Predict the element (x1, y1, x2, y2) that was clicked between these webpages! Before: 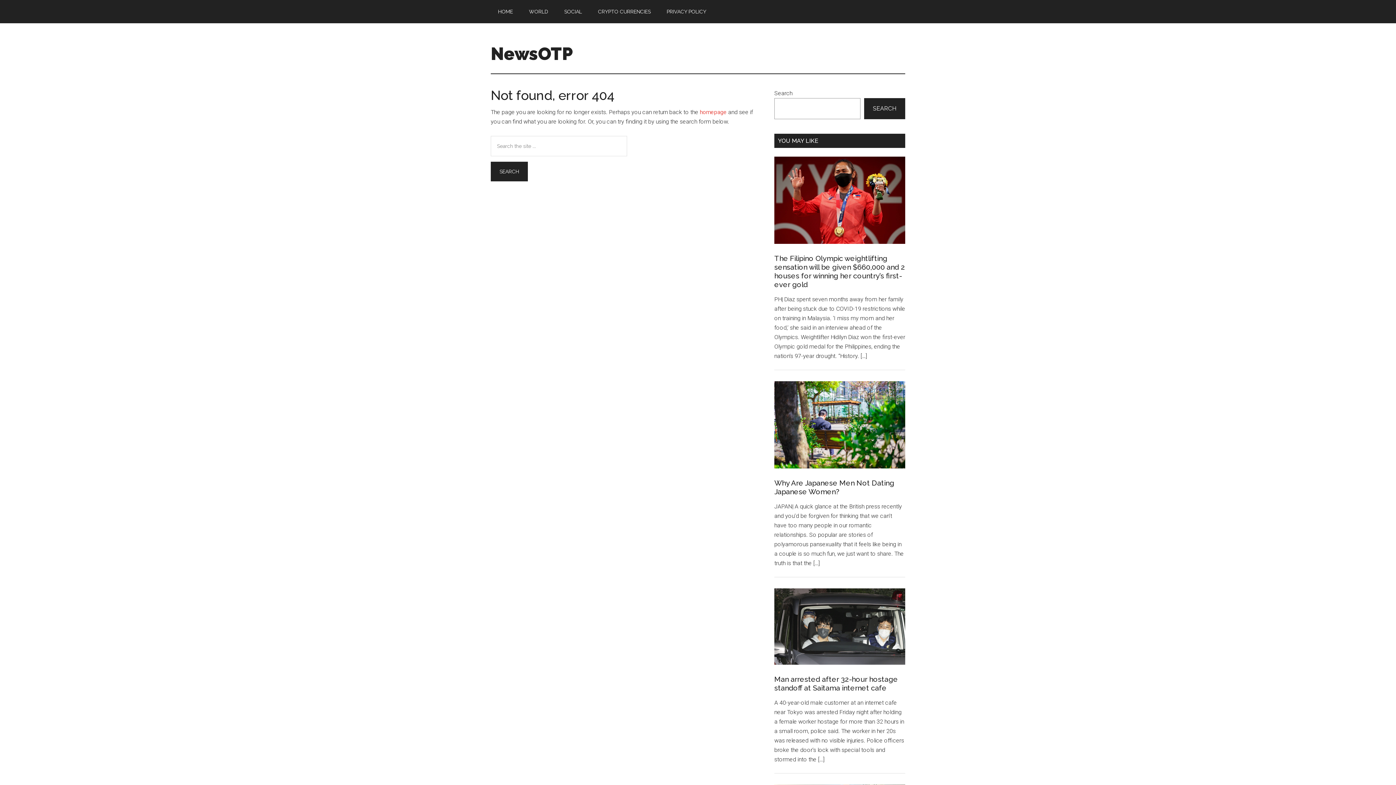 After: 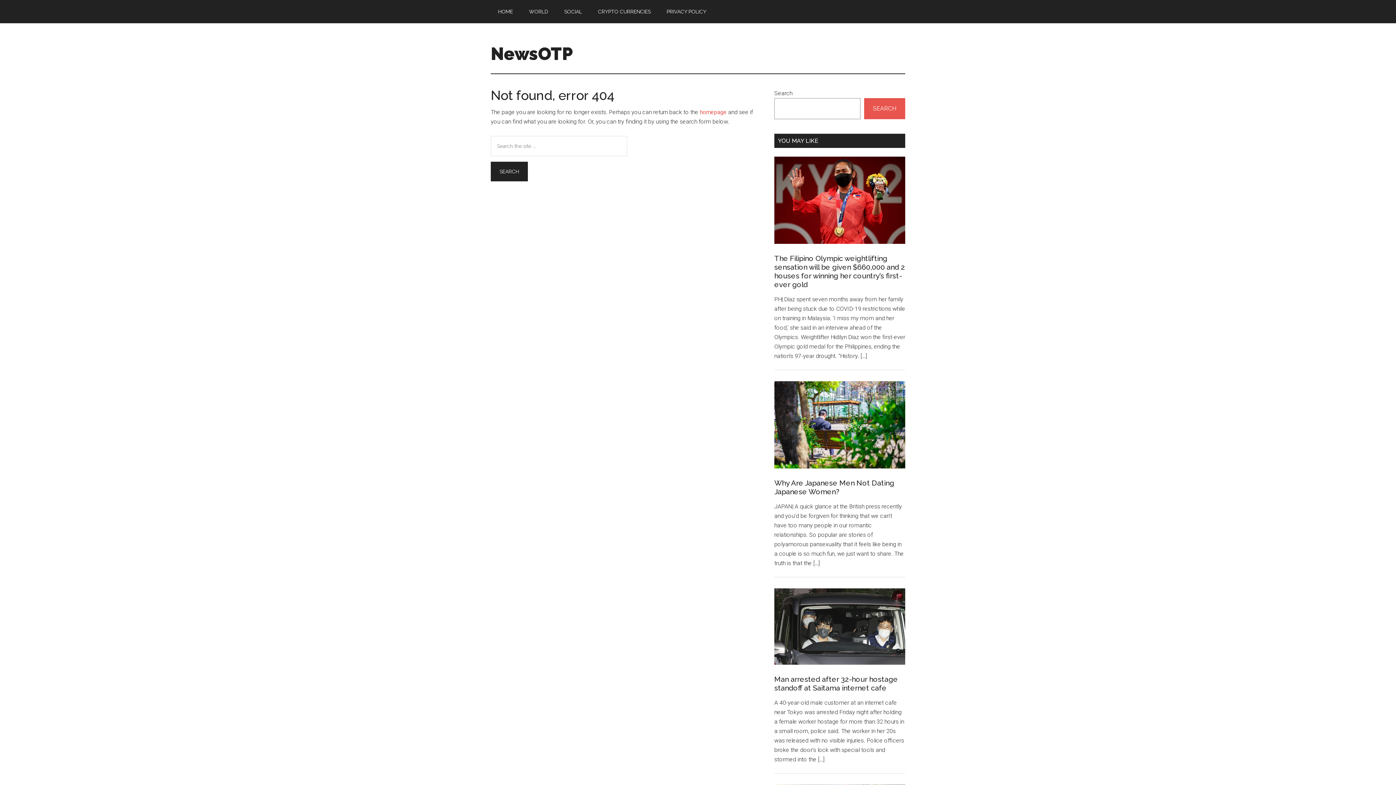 Action: bbox: (864, 98, 905, 119) label: Search